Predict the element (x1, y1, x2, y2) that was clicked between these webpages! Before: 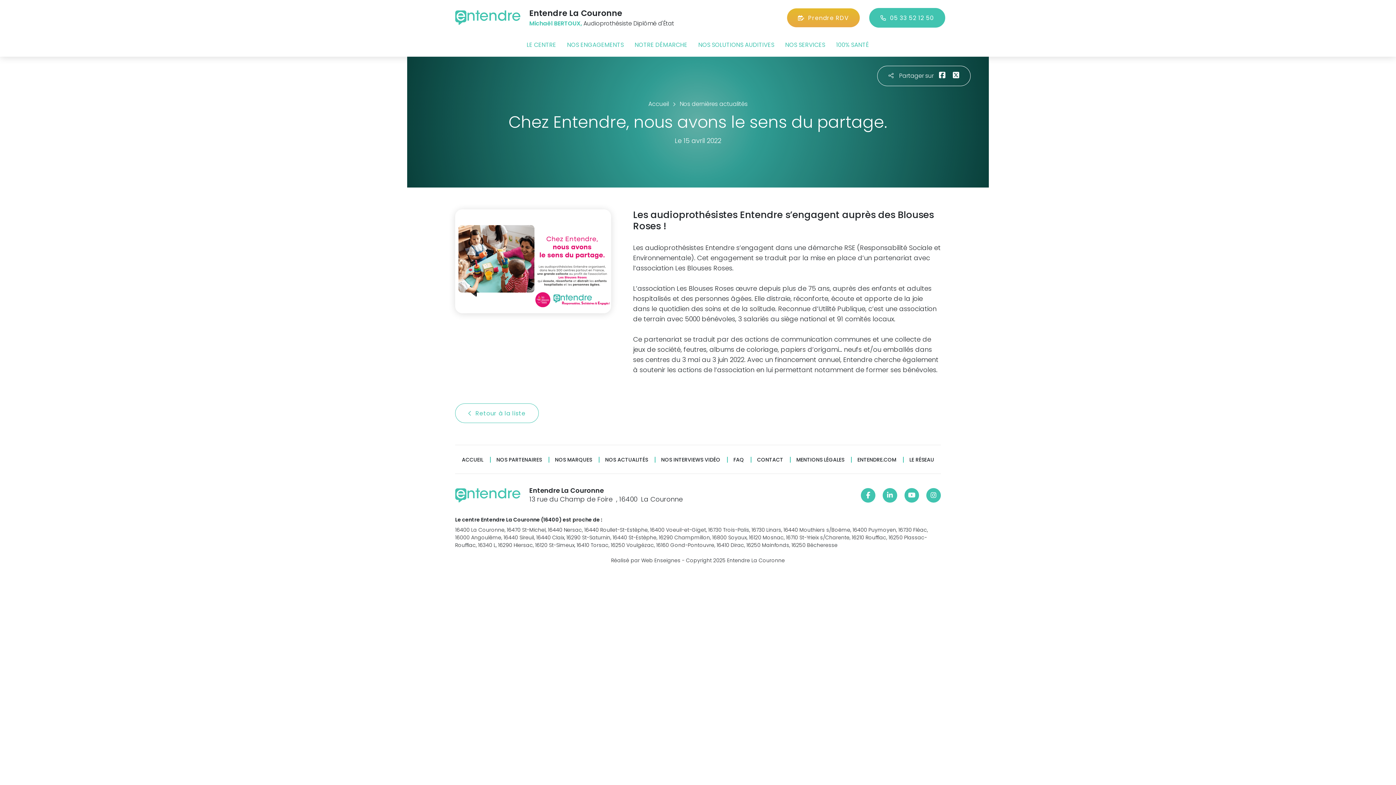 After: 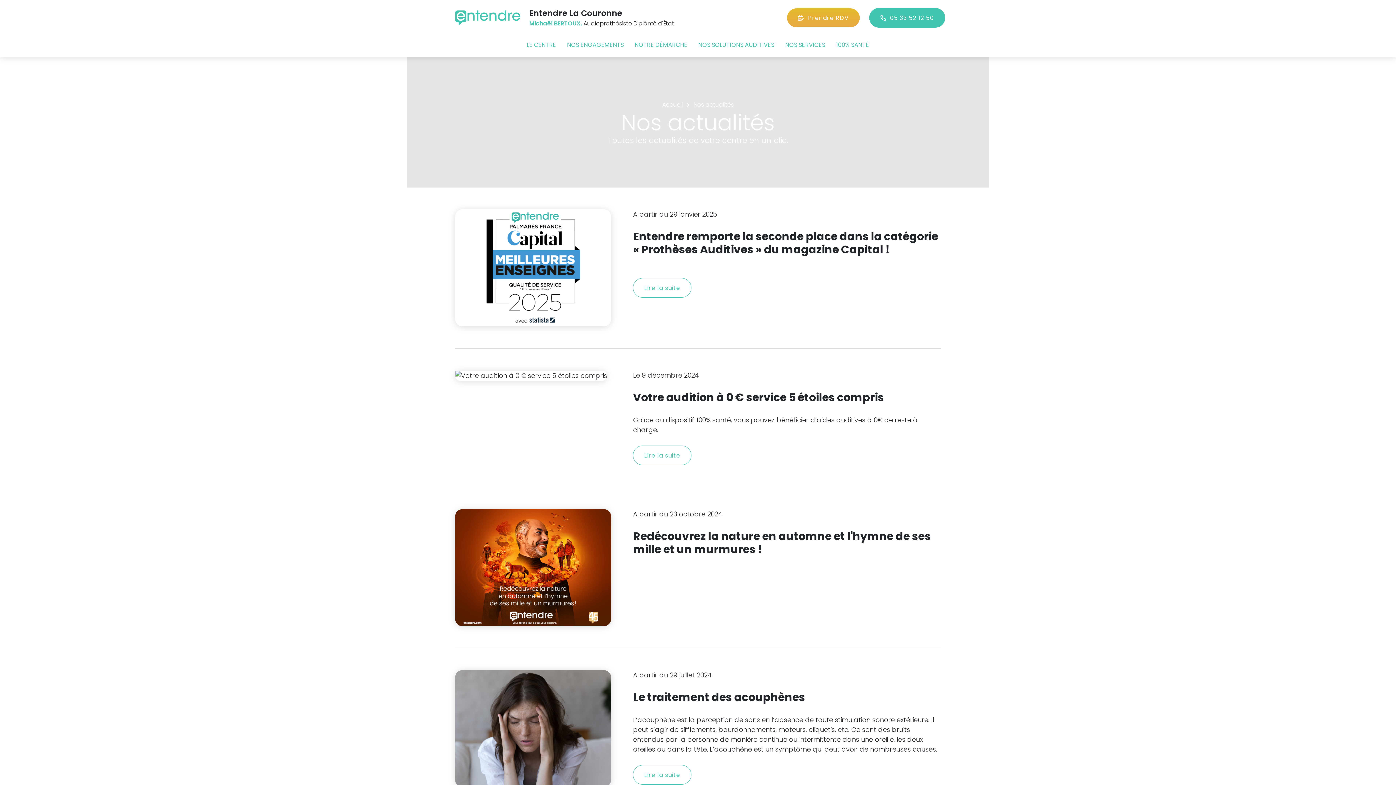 Action: label: Nos dernières actualités bbox: (674, 99, 753, 108)